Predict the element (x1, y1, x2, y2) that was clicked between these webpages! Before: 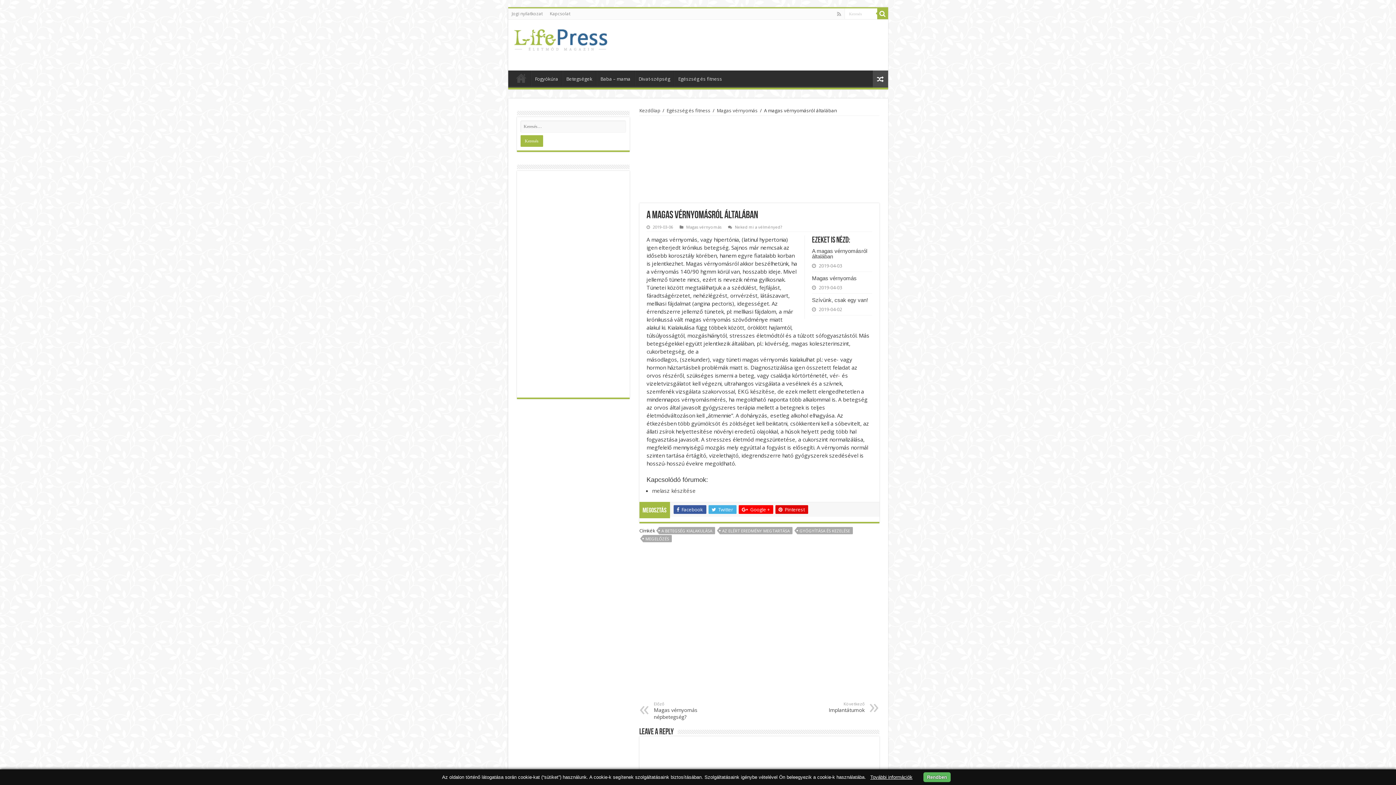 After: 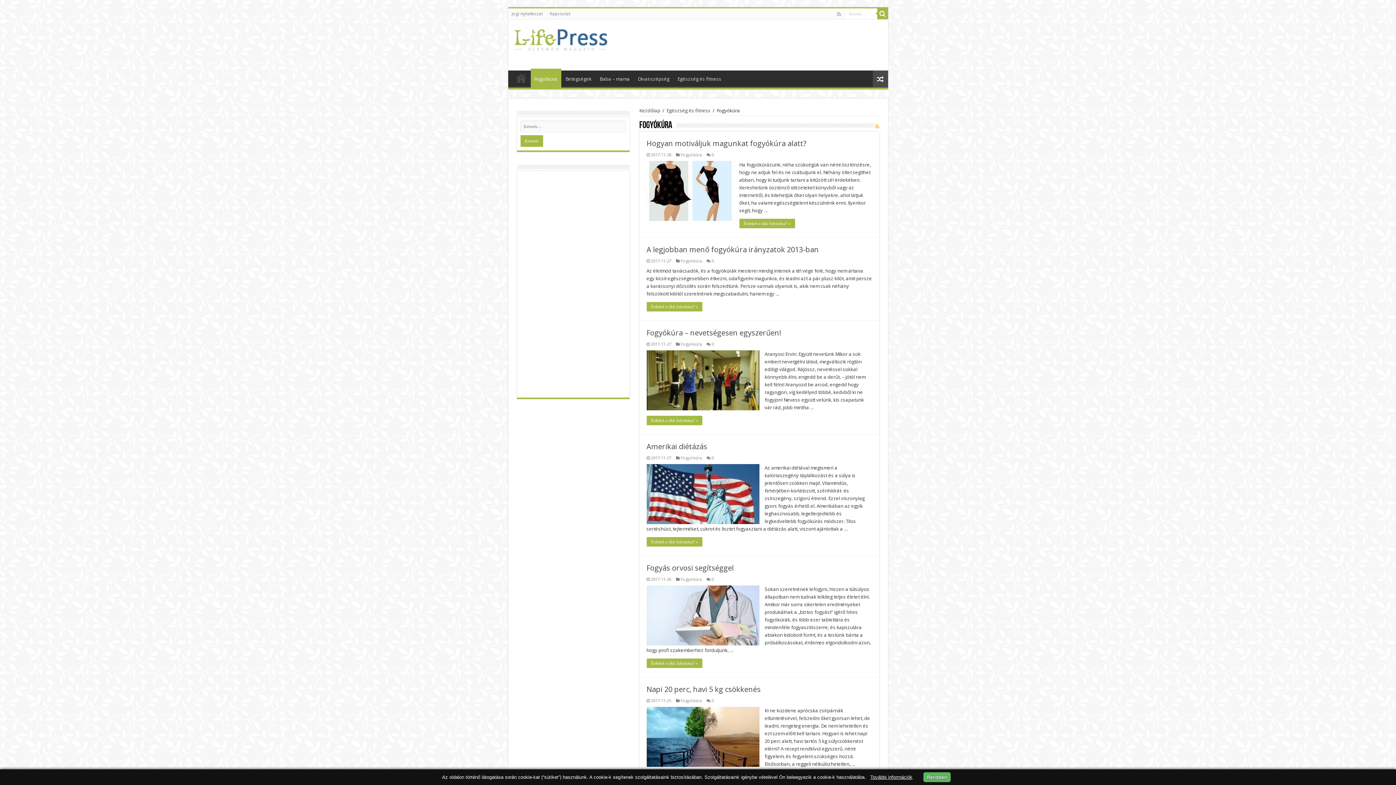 Action: bbox: (531, 70, 562, 85) label: Fogyókúra